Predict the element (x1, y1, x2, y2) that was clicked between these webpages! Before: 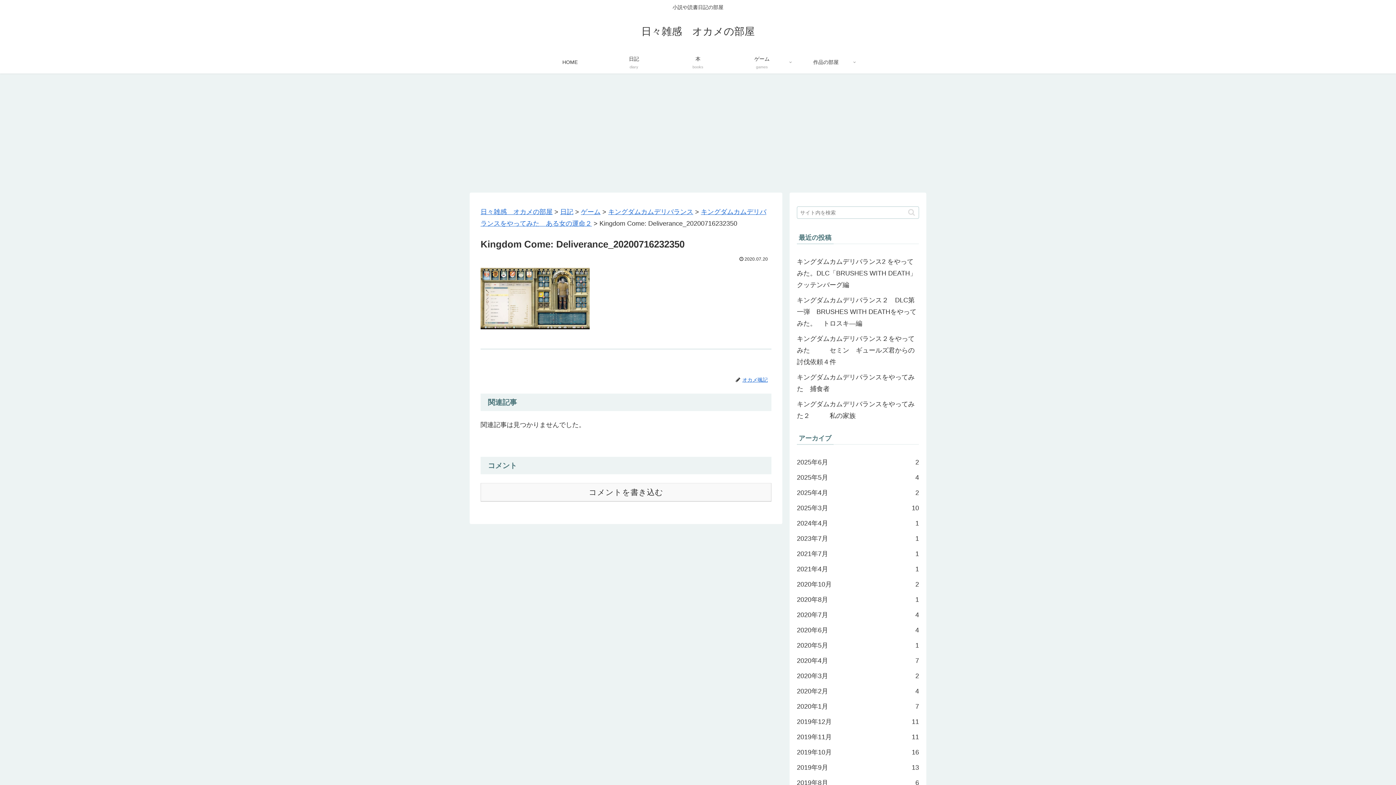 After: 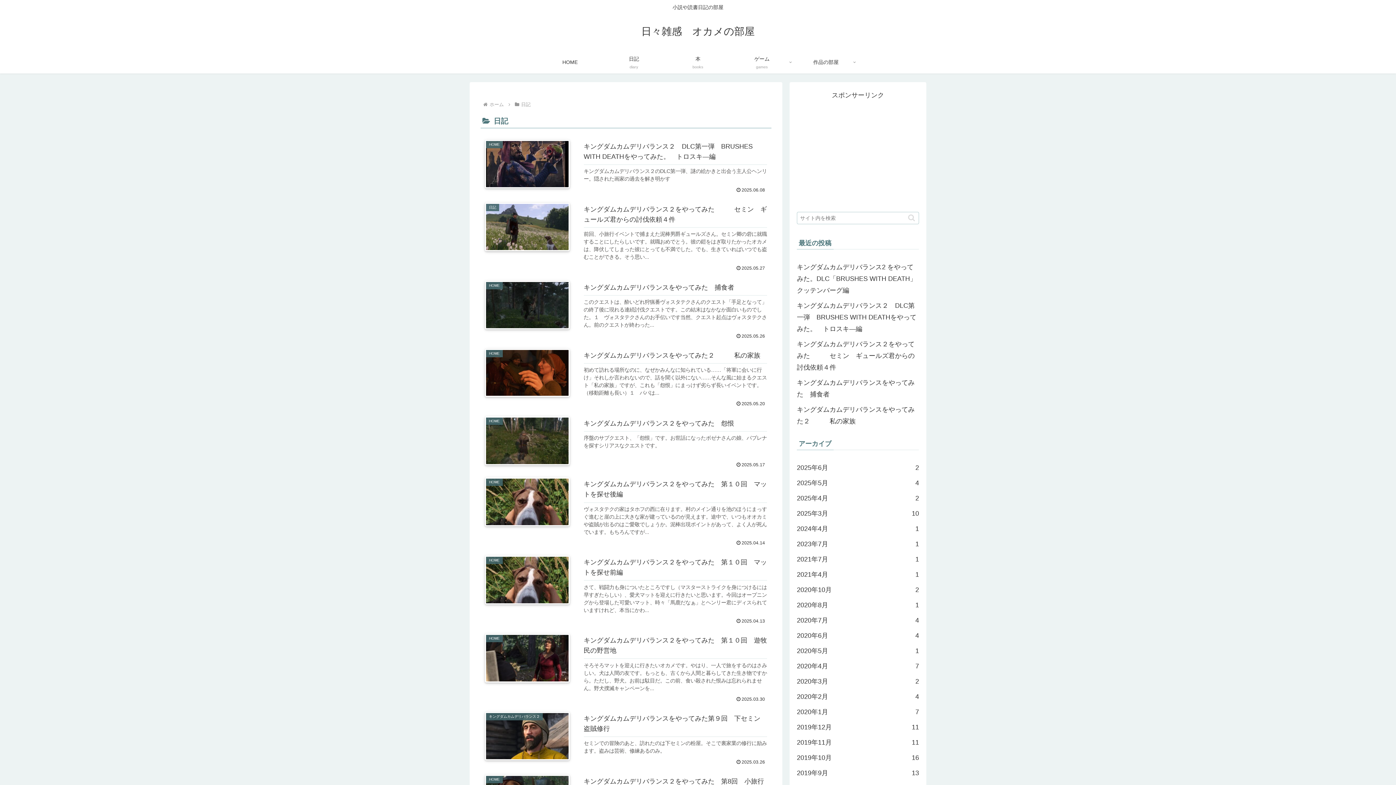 Action: label: 日記
diary bbox: (602, 51, 666, 73)